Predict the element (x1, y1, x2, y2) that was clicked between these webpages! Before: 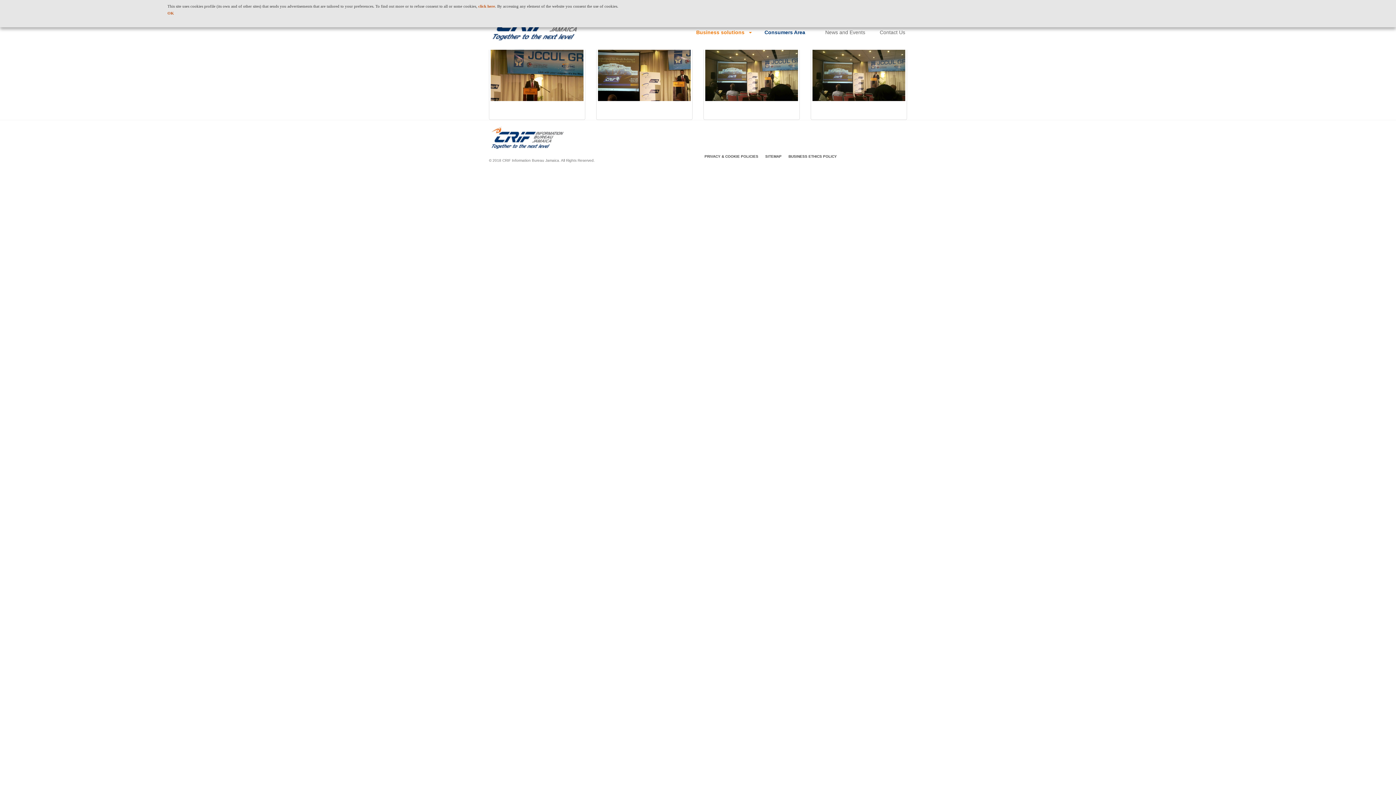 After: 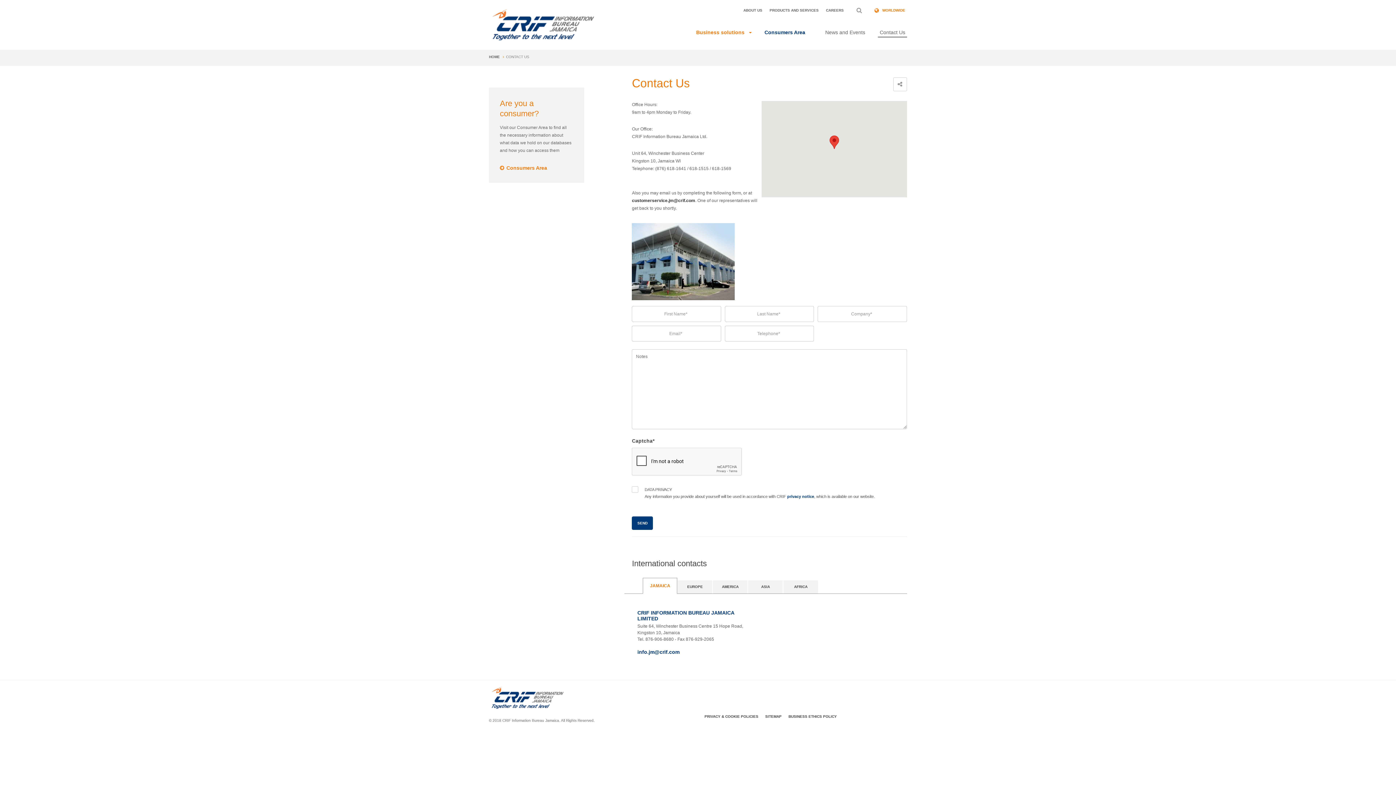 Action: label: Contact Us bbox: (878, 25, 907, 39)